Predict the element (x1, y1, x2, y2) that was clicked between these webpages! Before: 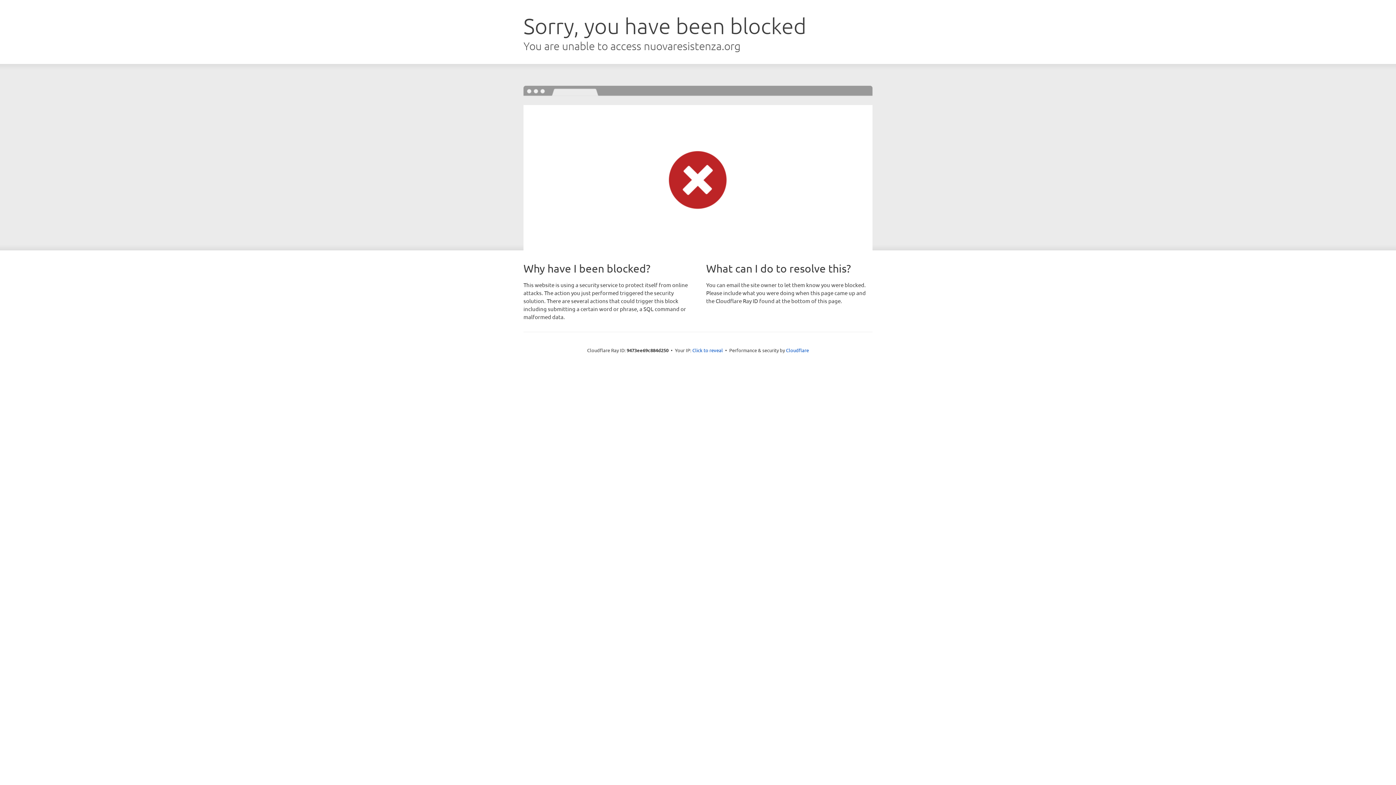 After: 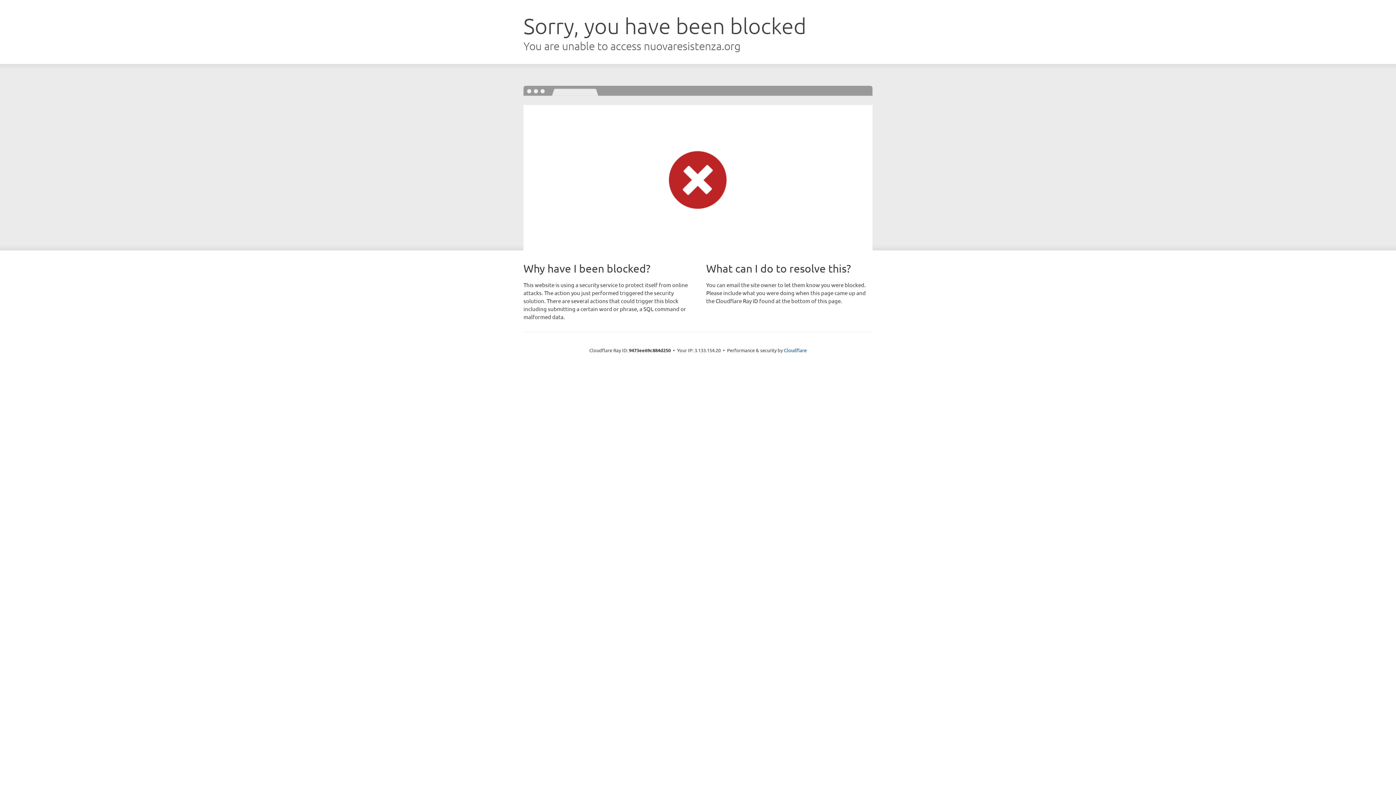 Action: bbox: (692, 346, 723, 353) label: Click to reveal